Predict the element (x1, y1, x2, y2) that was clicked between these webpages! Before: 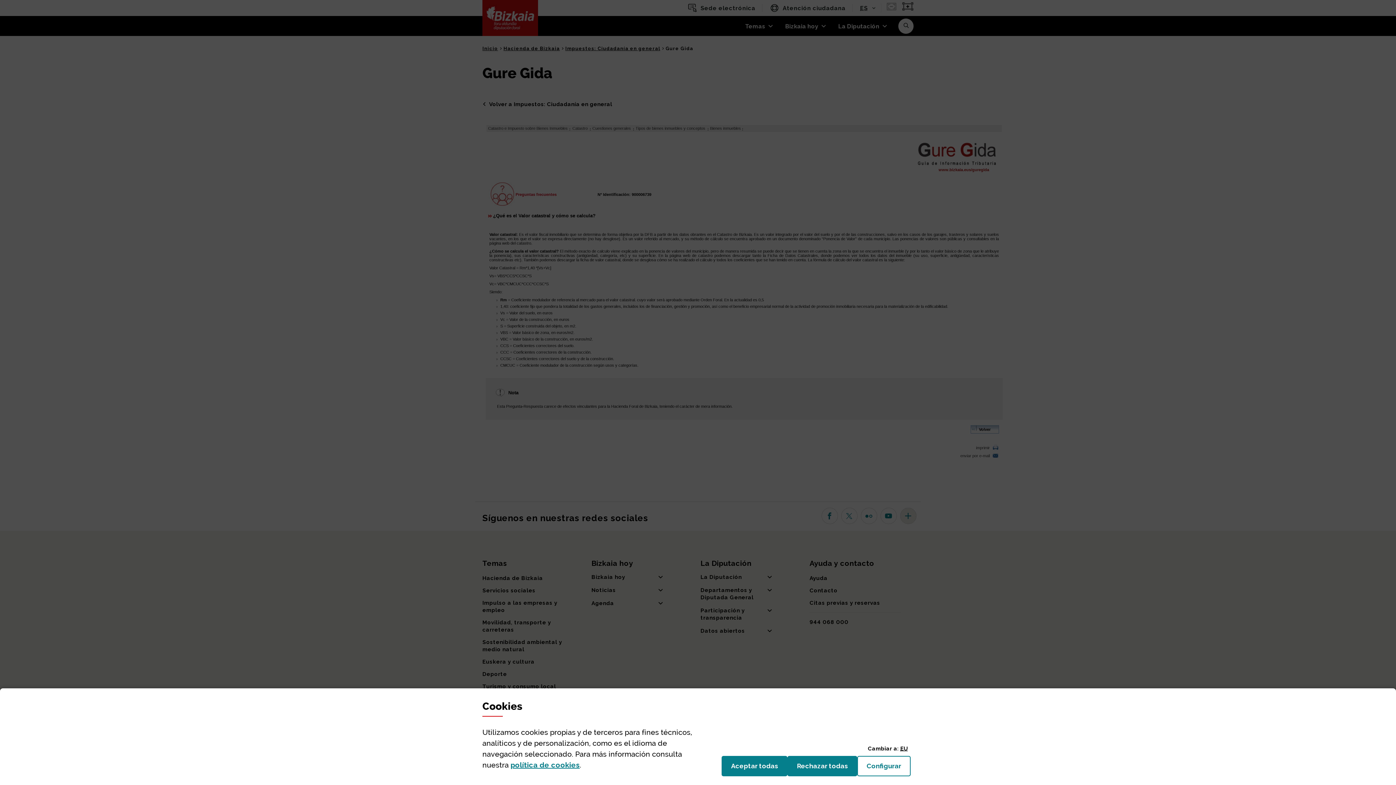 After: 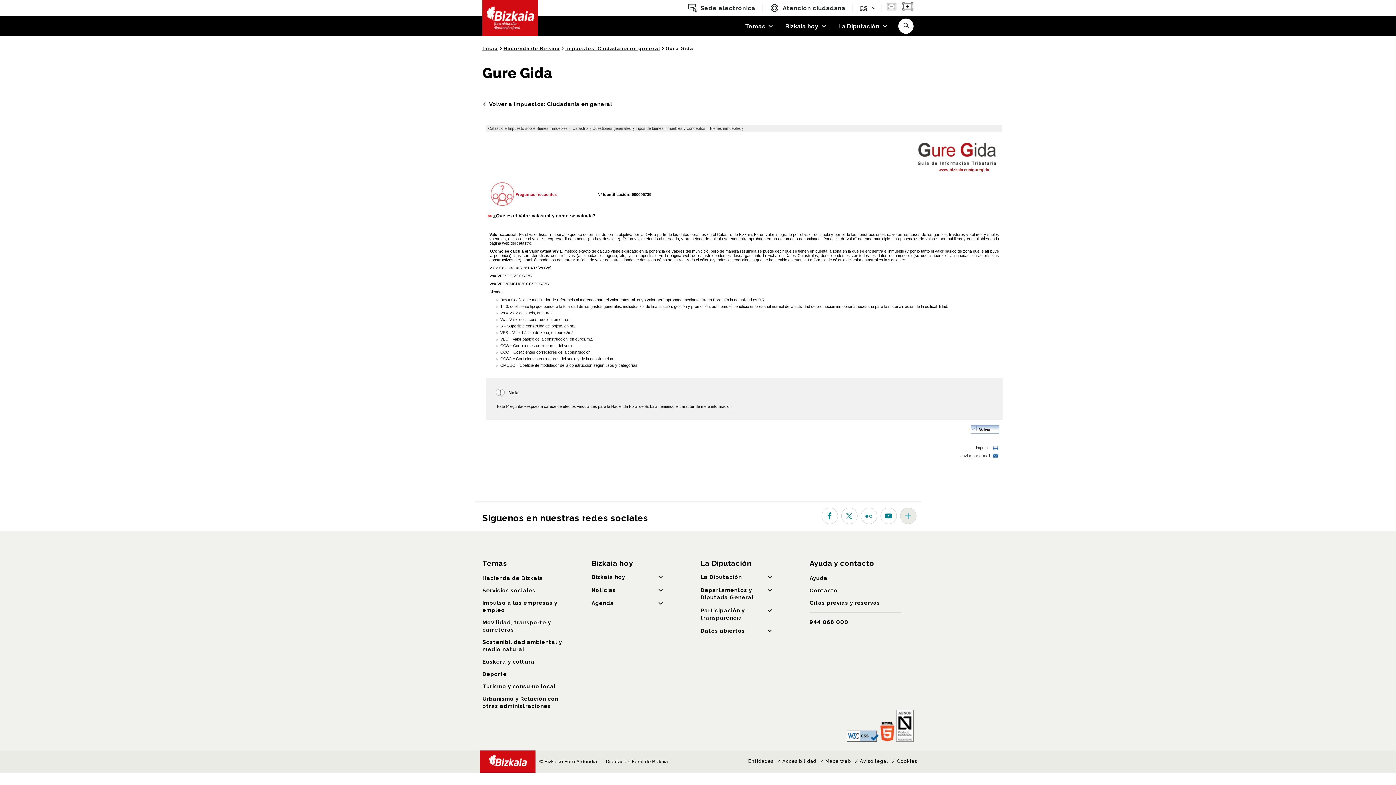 Action: bbox: (787, 756, 857, 776) label: Rechazar todas
las cookies